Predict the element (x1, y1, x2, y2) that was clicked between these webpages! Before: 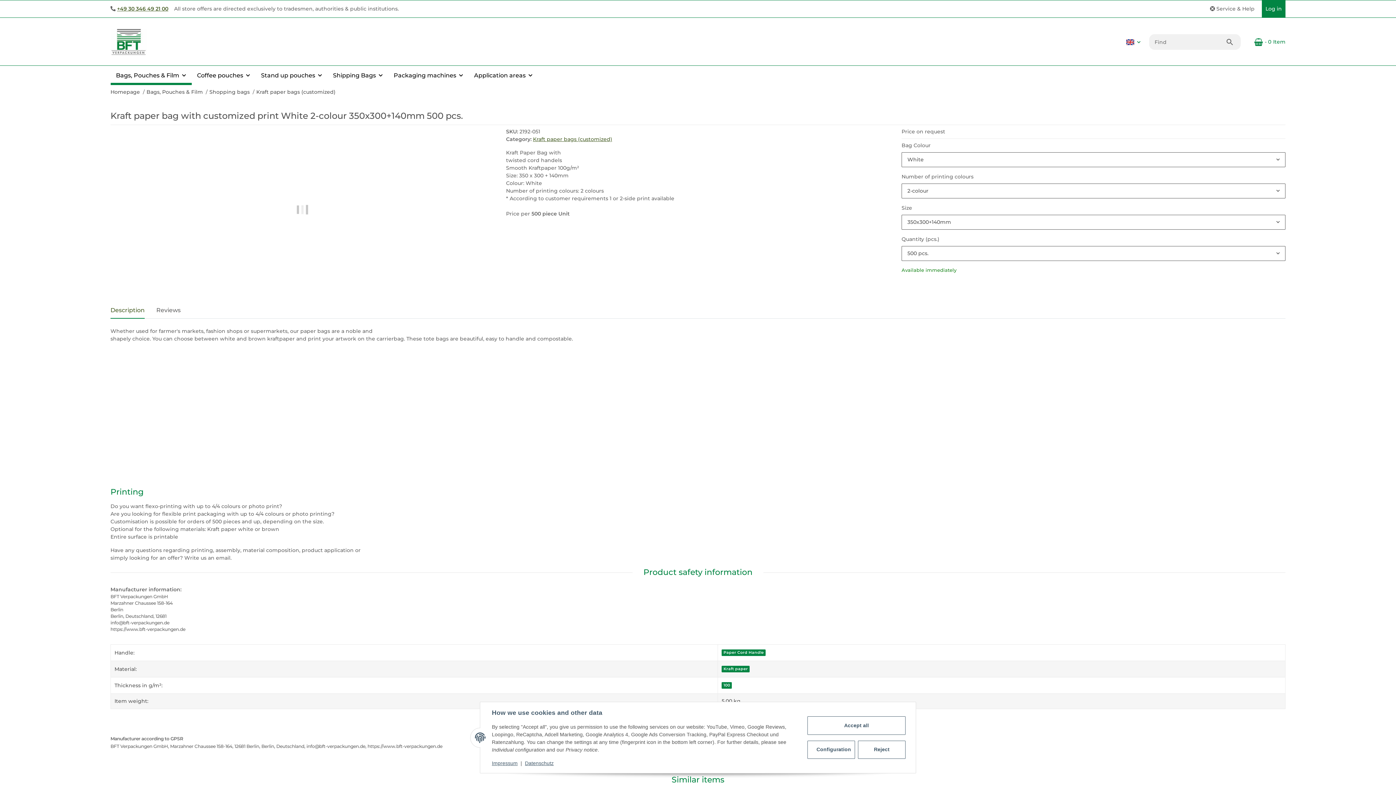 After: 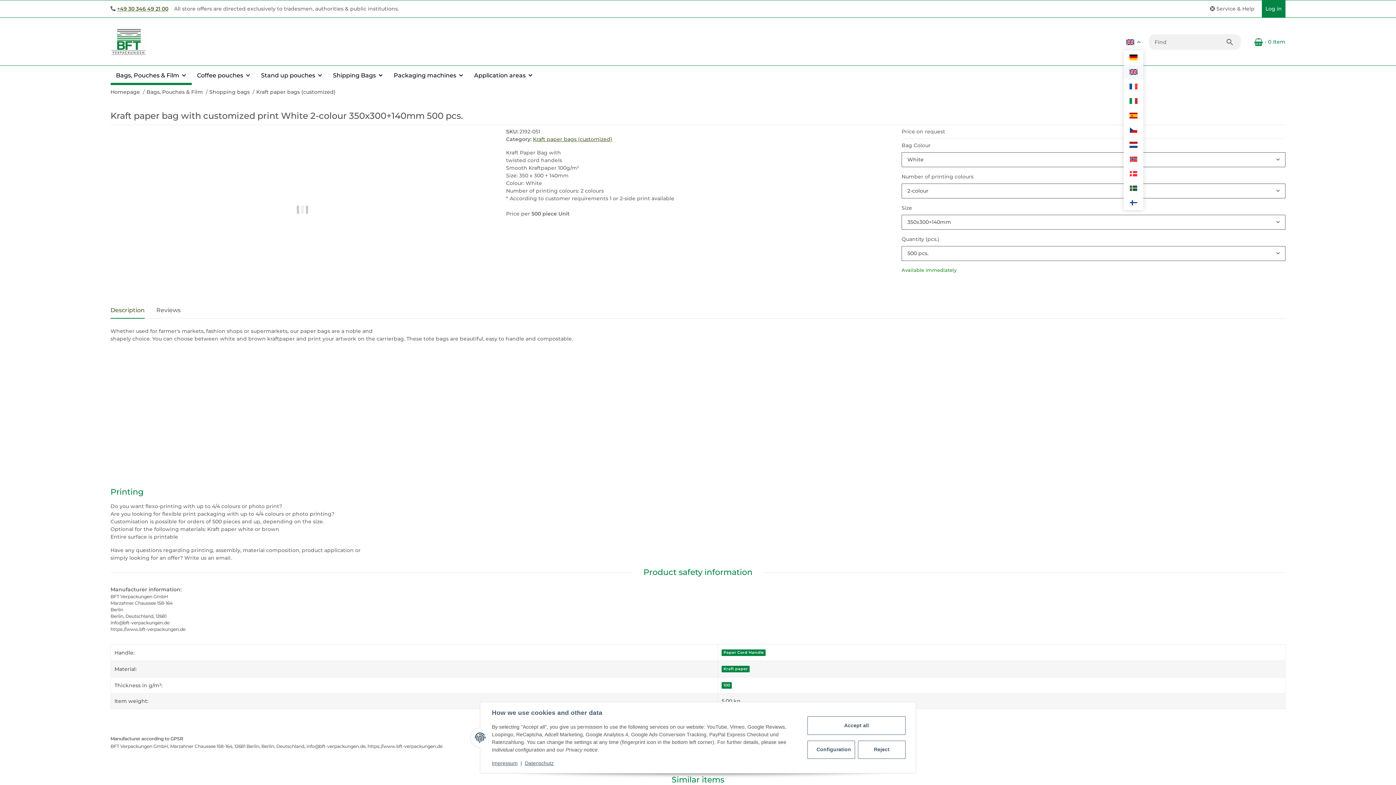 Action: bbox: (1120, 34, 1143, 49)